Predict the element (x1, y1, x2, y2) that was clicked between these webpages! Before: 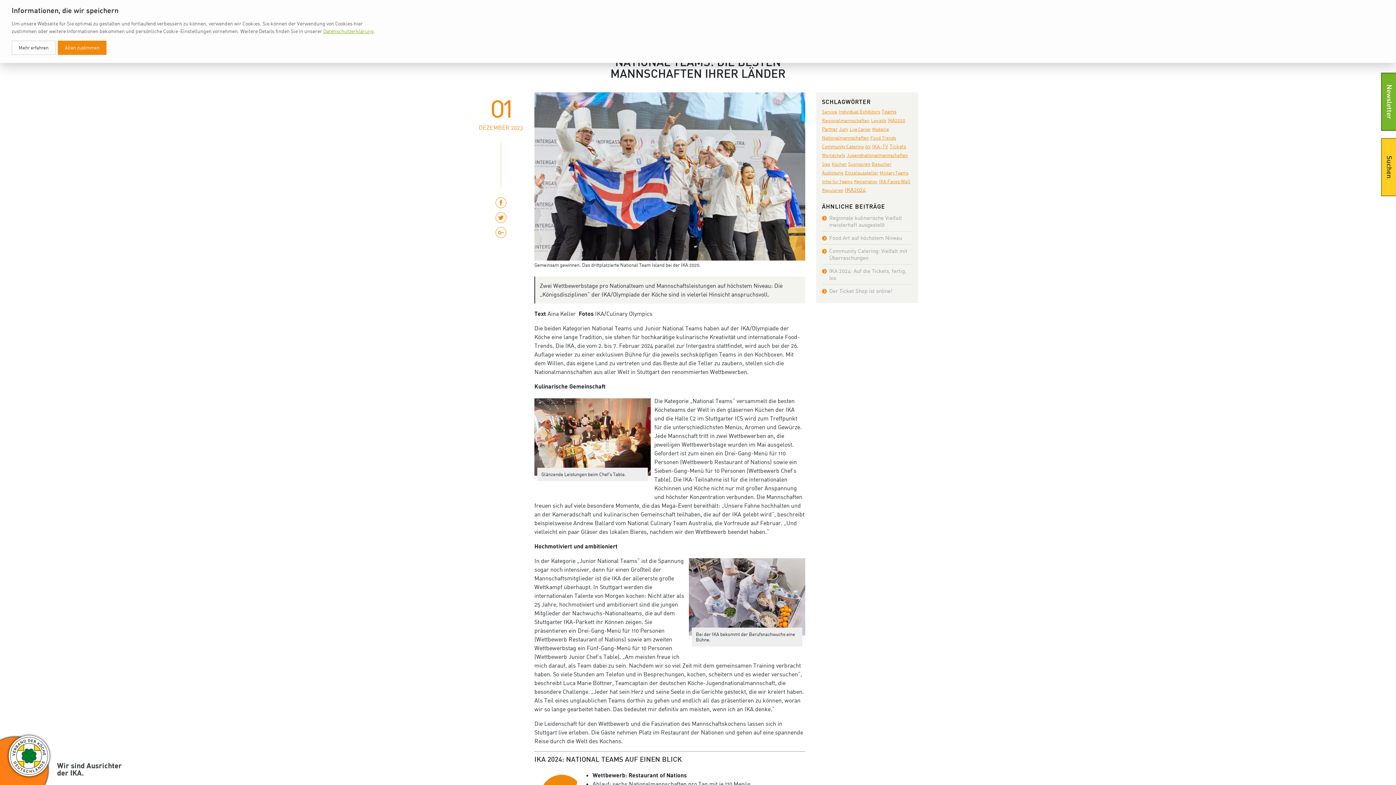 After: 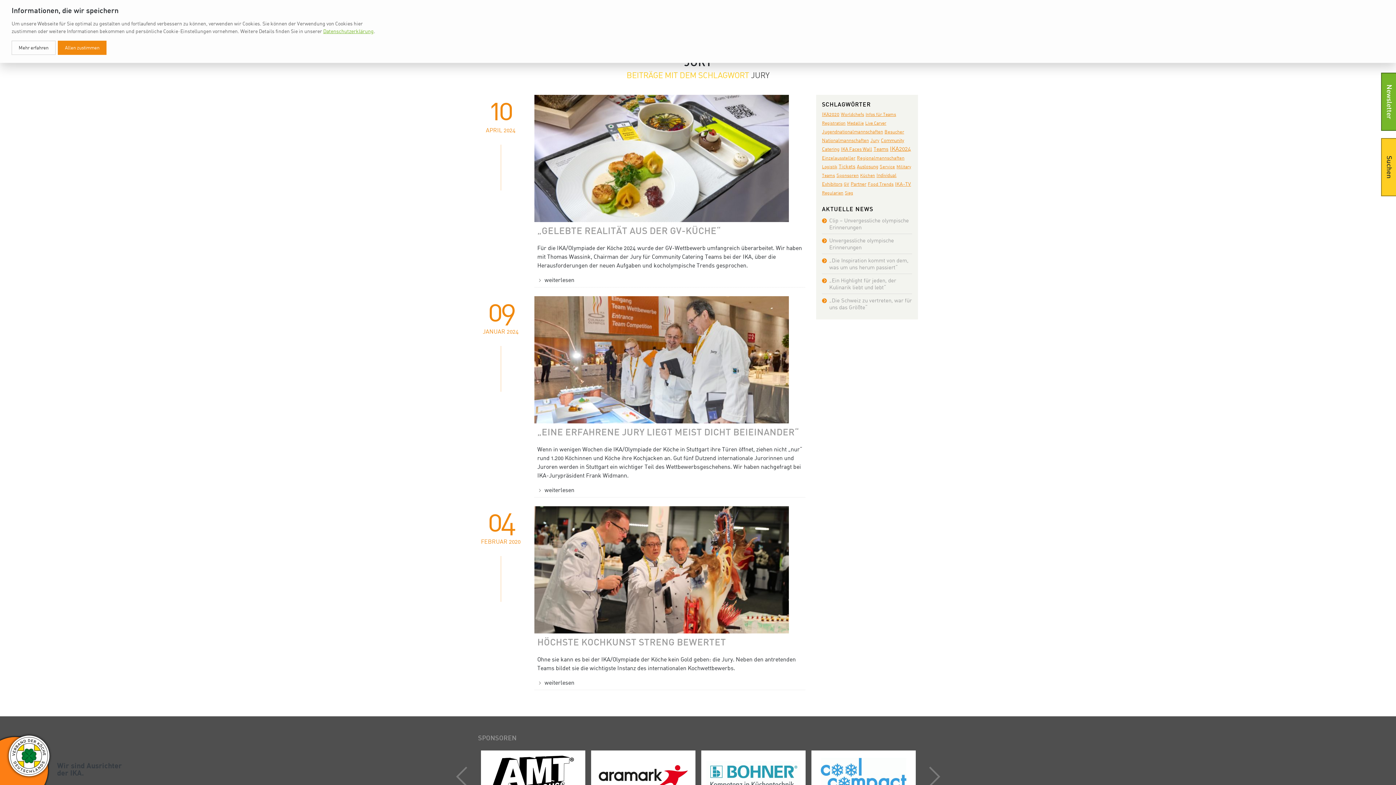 Action: bbox: (839, 126, 848, 131) label: Jury (3 Einträge)